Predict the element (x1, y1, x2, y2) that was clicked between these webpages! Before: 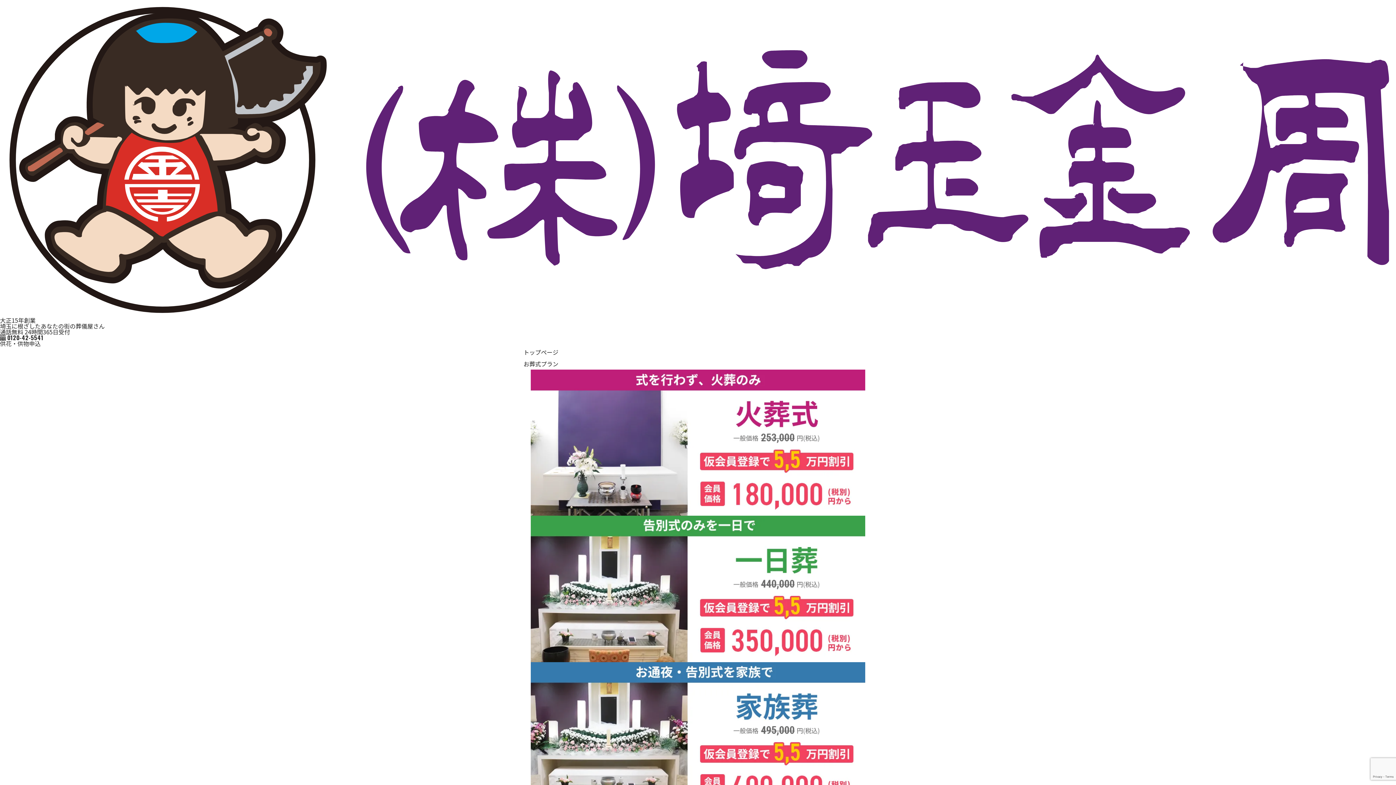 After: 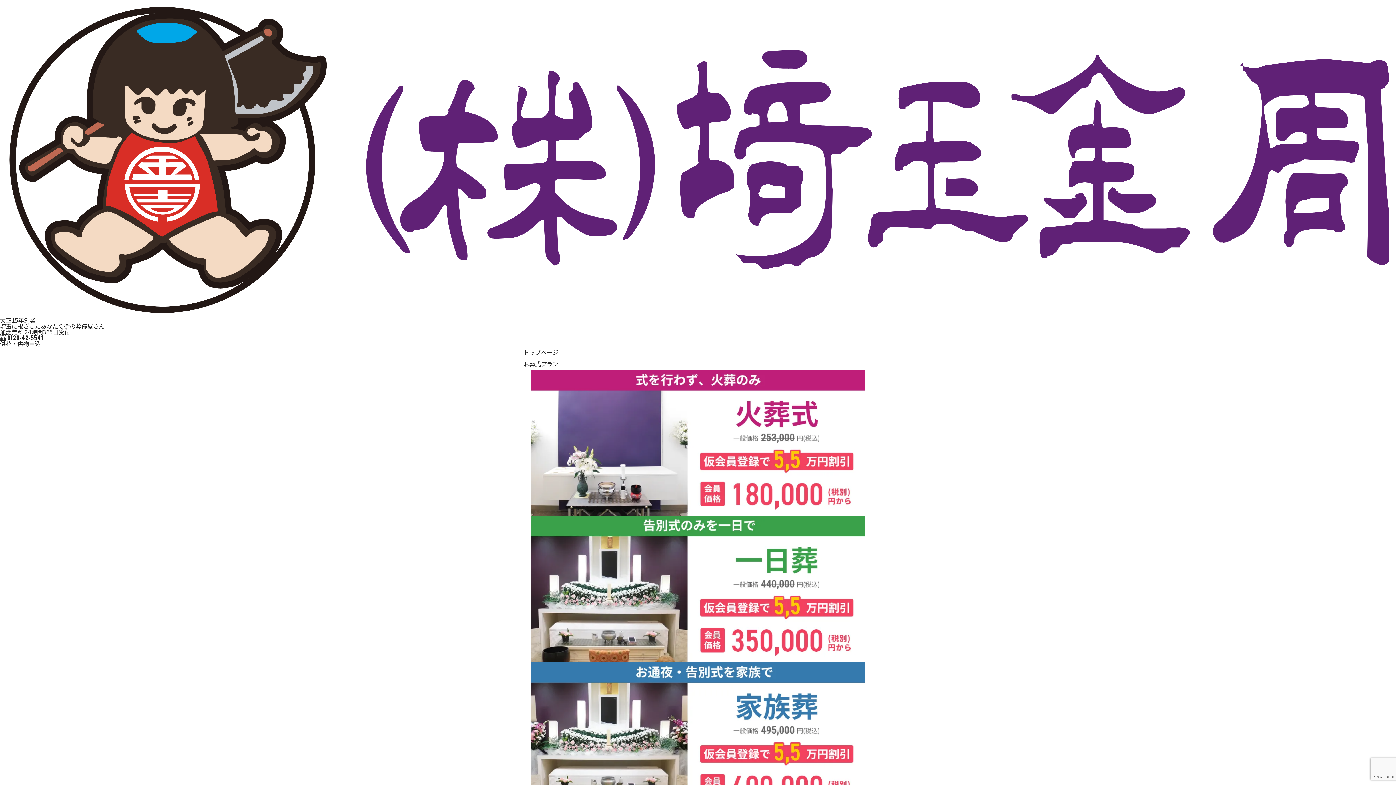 Action: bbox: (530, 517, 865, 526)